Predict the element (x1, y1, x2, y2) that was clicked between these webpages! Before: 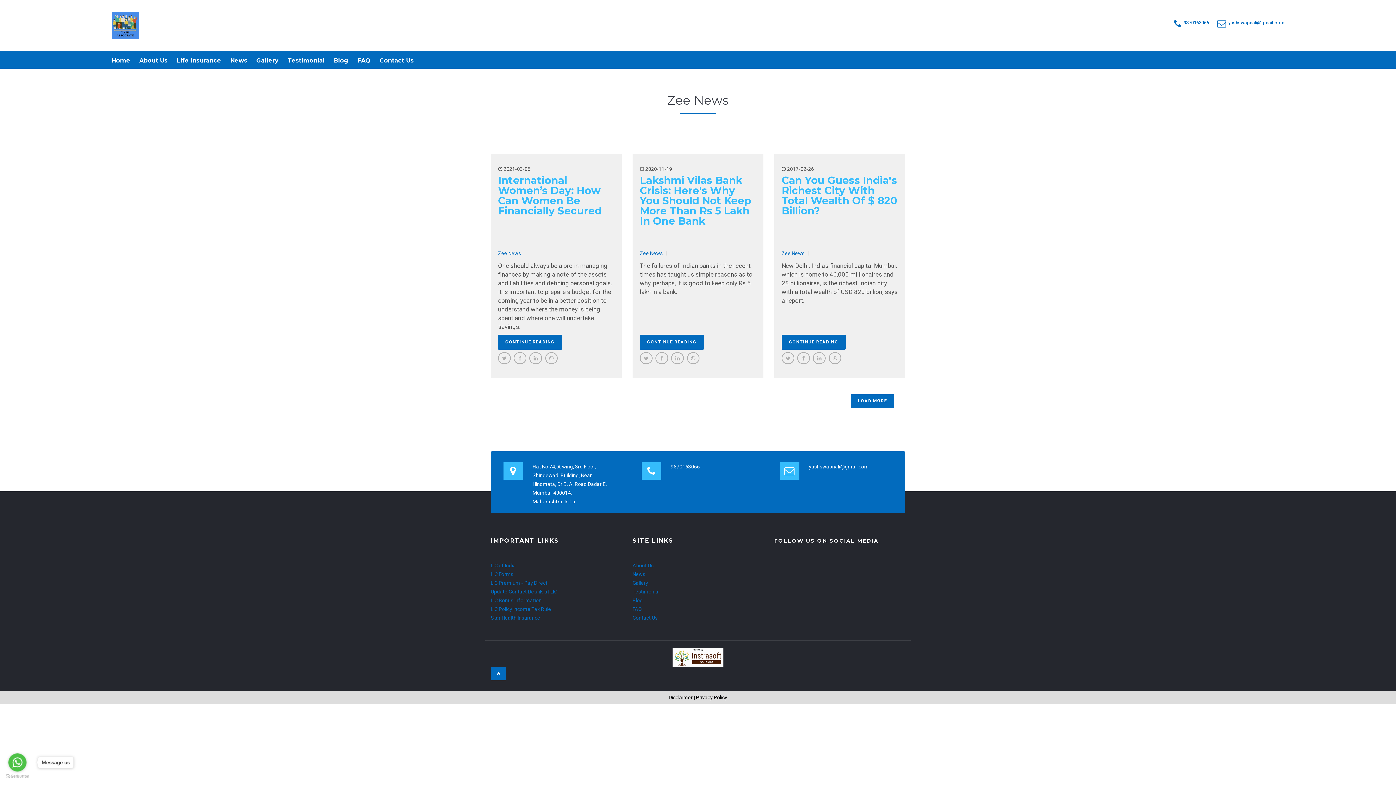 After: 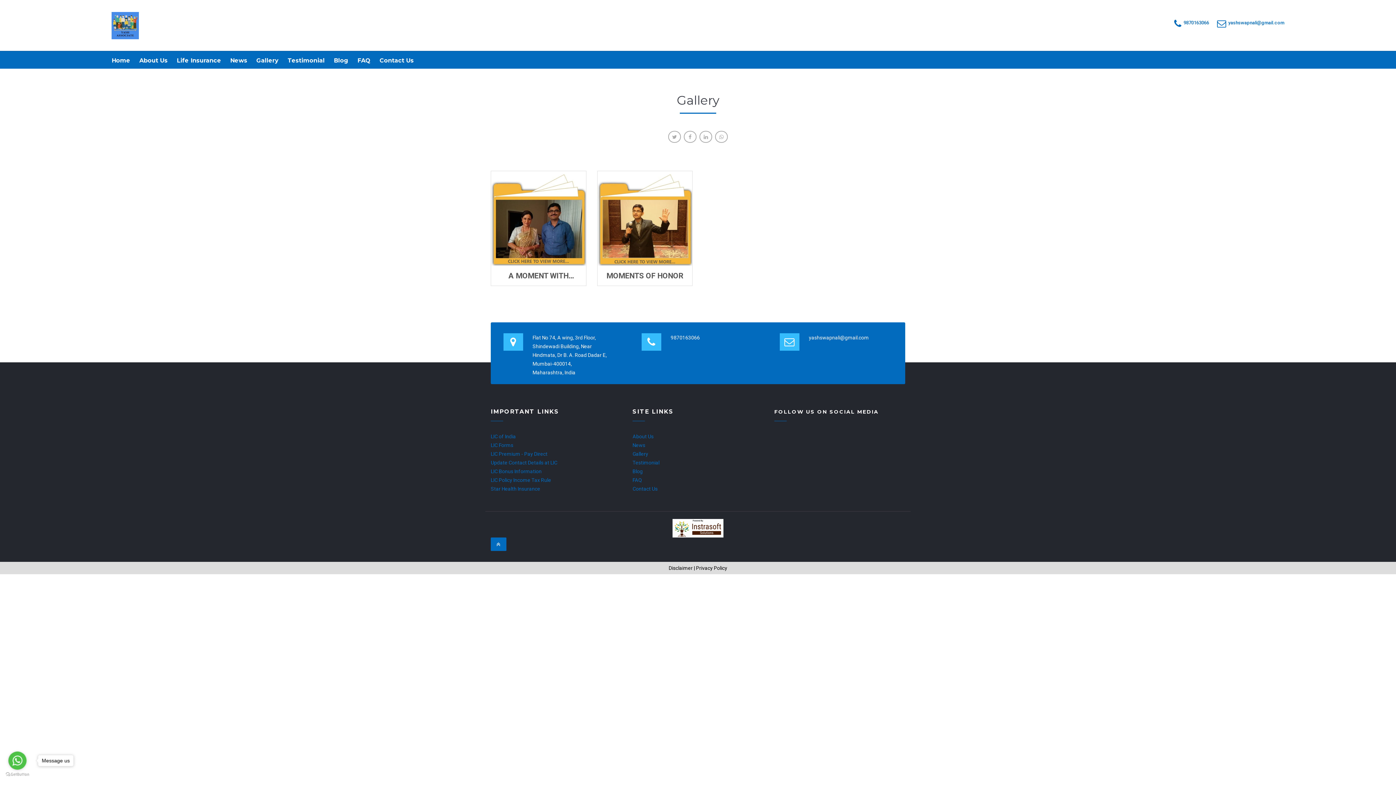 Action: label: Gallery bbox: (256, 57, 278, 64)